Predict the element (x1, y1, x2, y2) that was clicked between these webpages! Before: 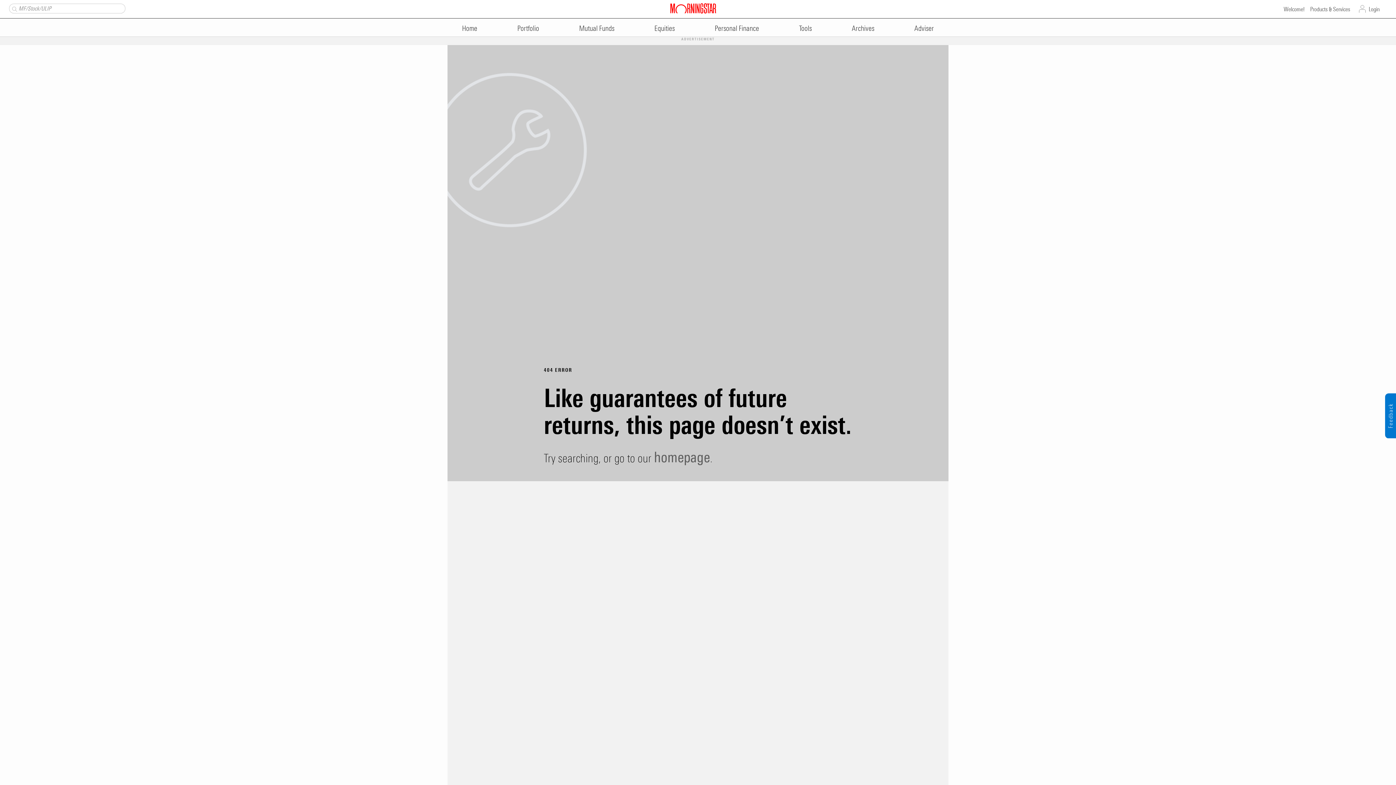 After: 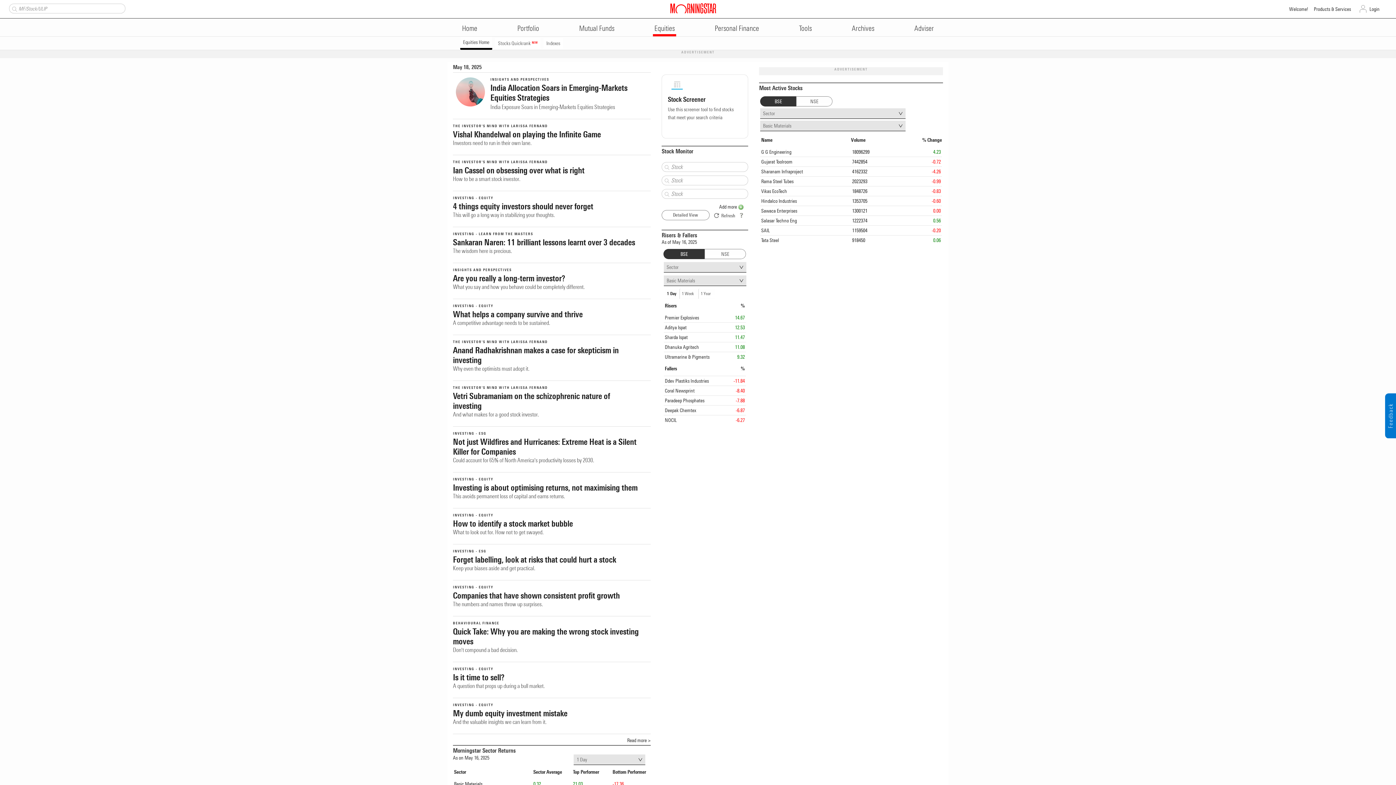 Action: bbox: (653, 19, 676, 35) label: Equities